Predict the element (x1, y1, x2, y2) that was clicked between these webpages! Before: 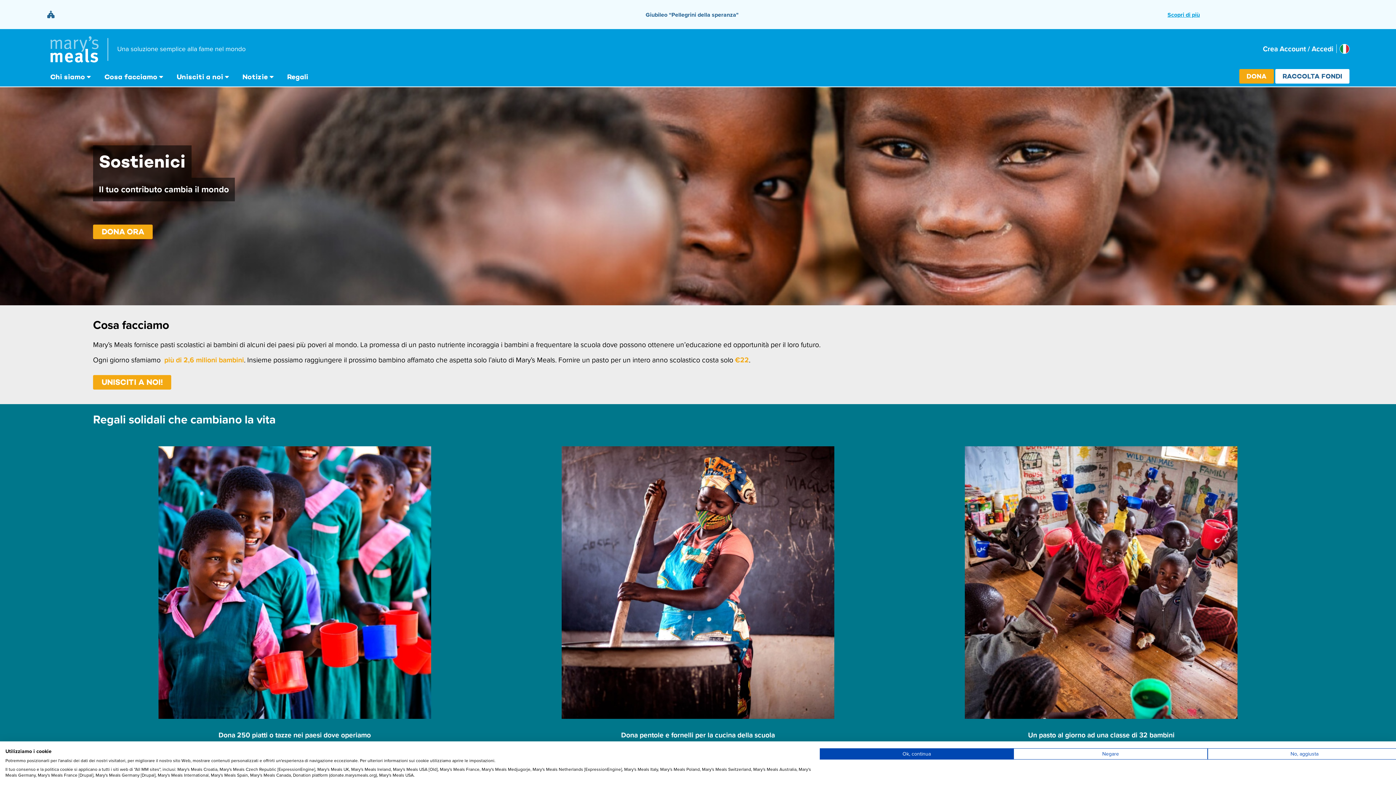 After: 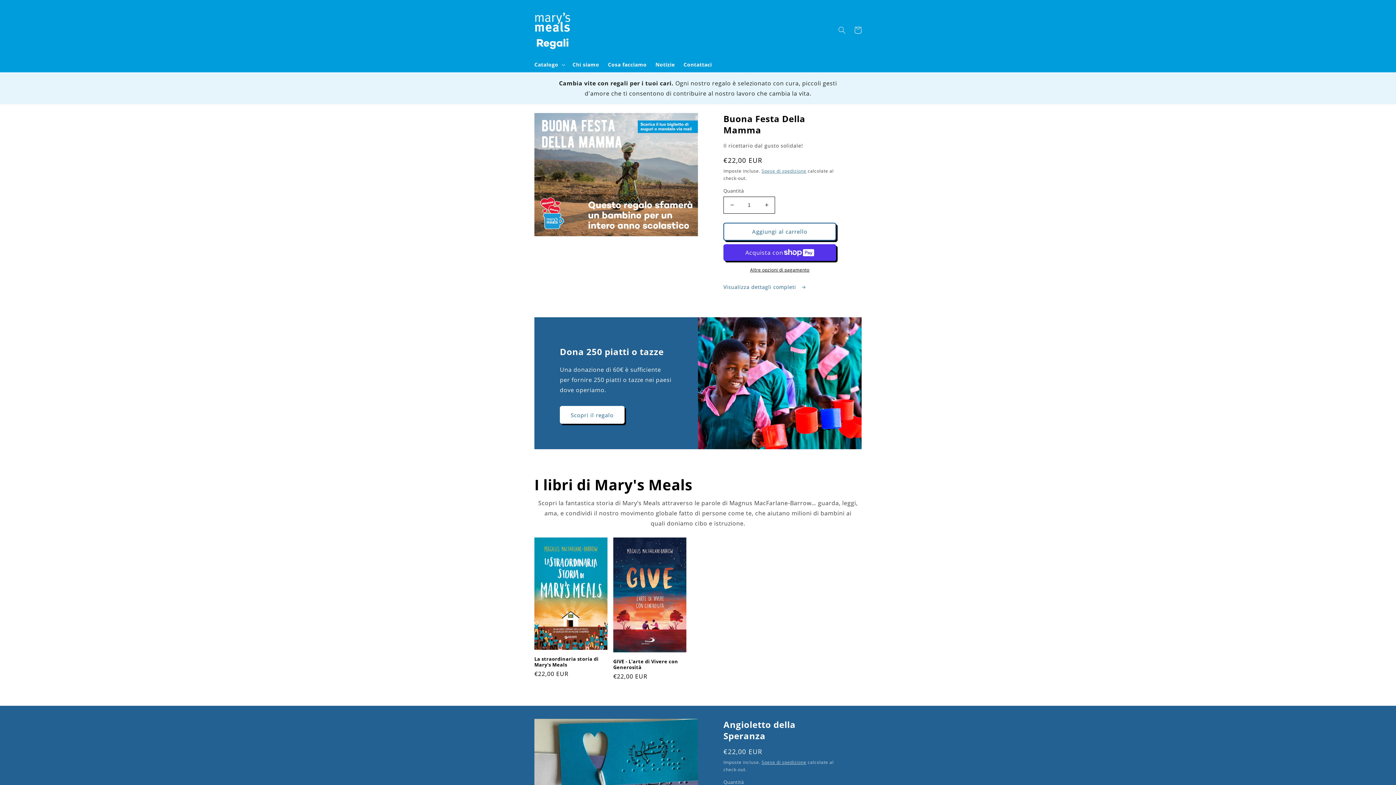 Action: label: Regali bbox: (280, 68, 314, 85)